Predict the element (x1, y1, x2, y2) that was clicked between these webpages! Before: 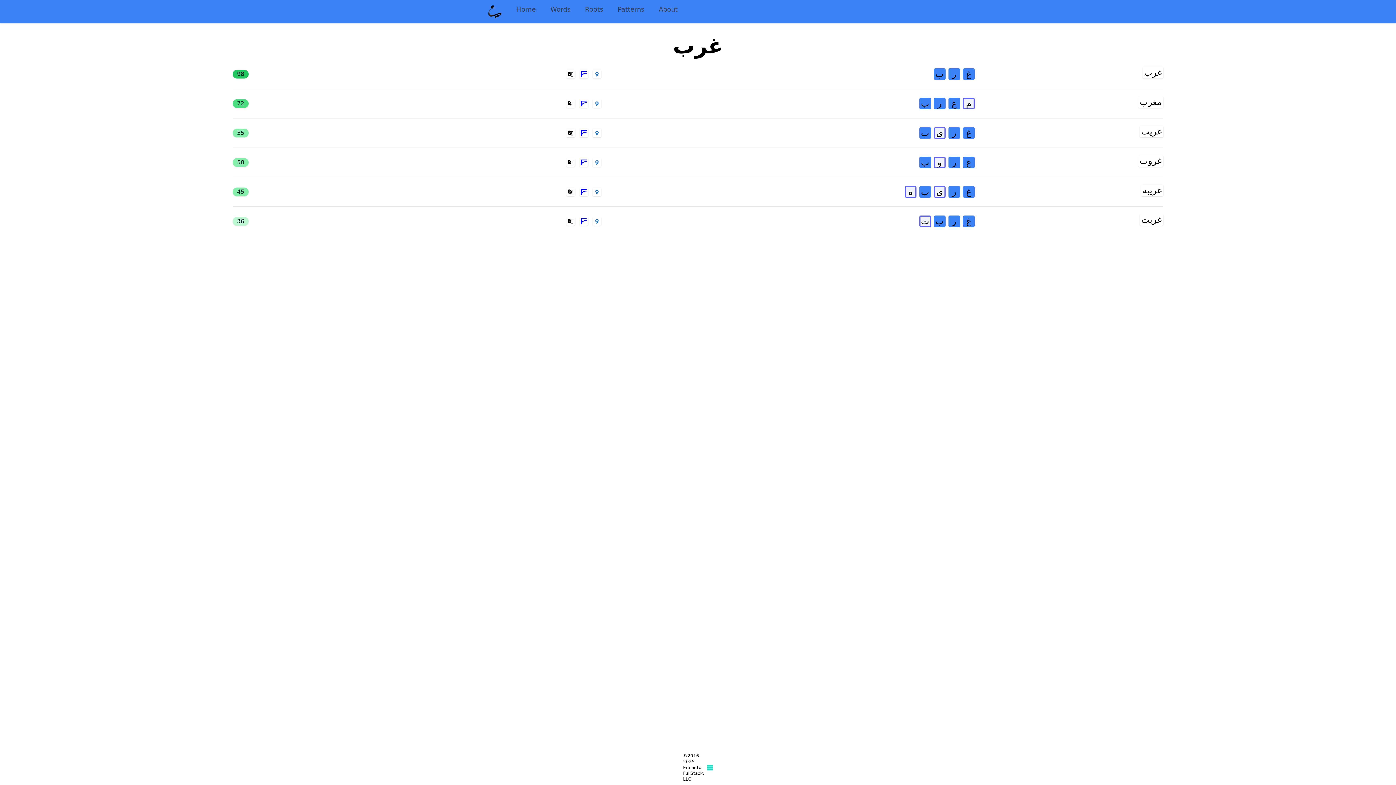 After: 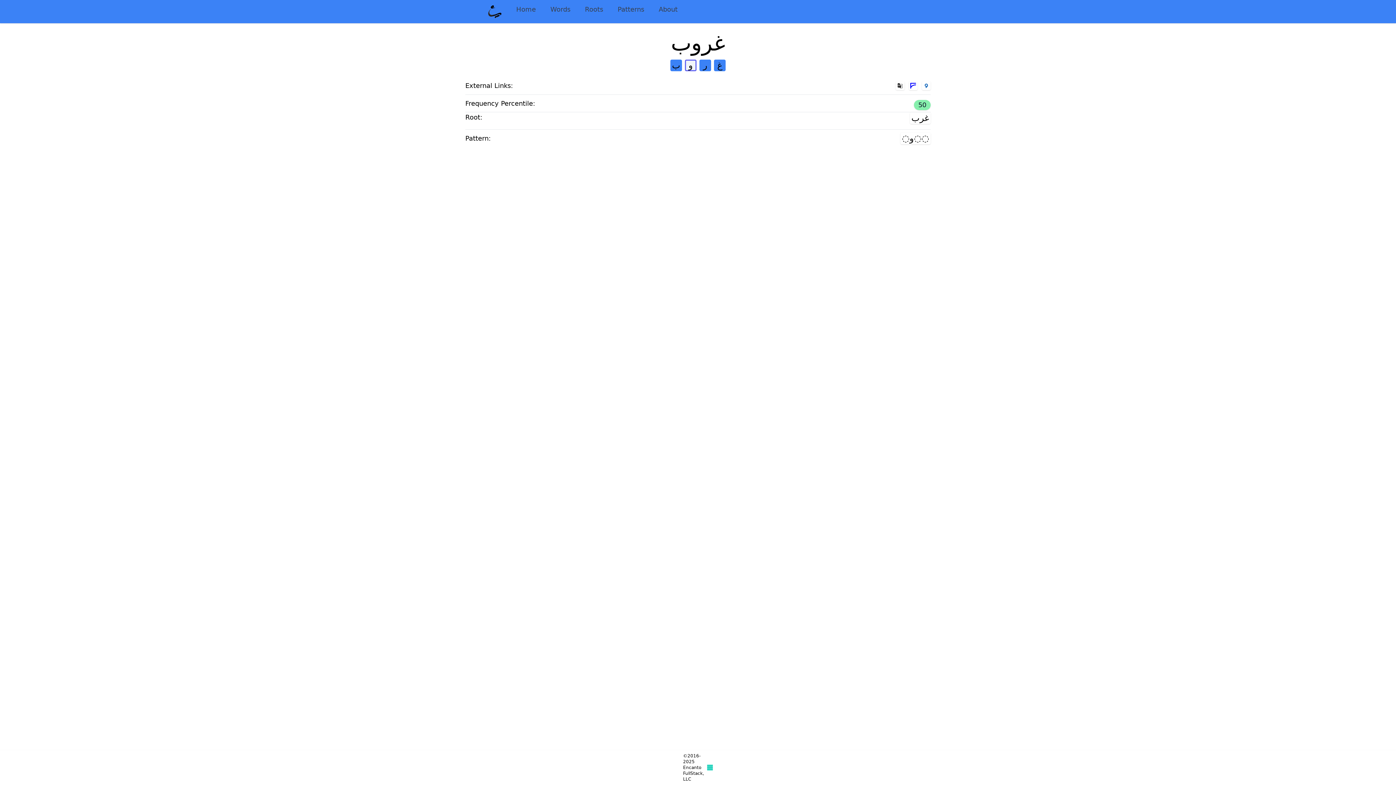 Action: label: غروب bbox: (1138, 155, 1163, 166)